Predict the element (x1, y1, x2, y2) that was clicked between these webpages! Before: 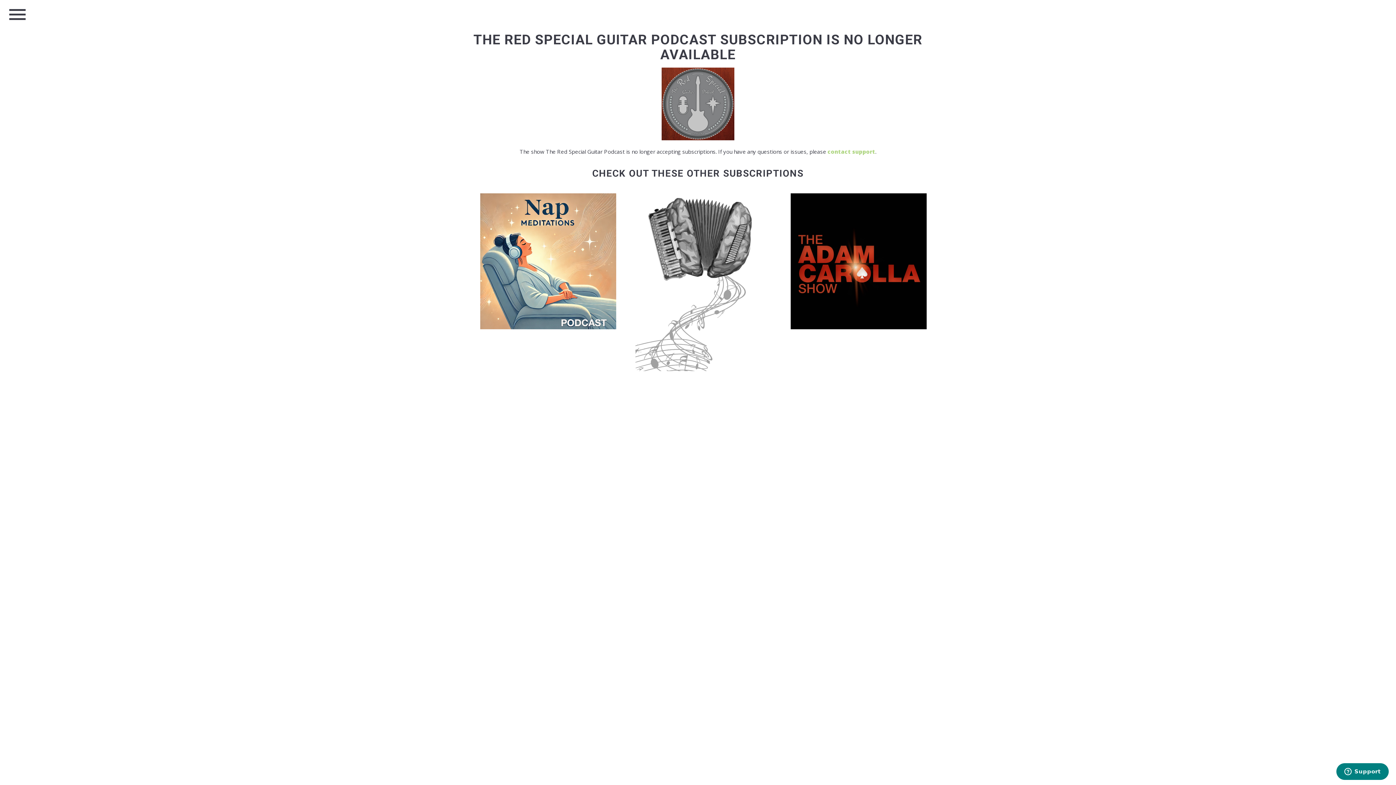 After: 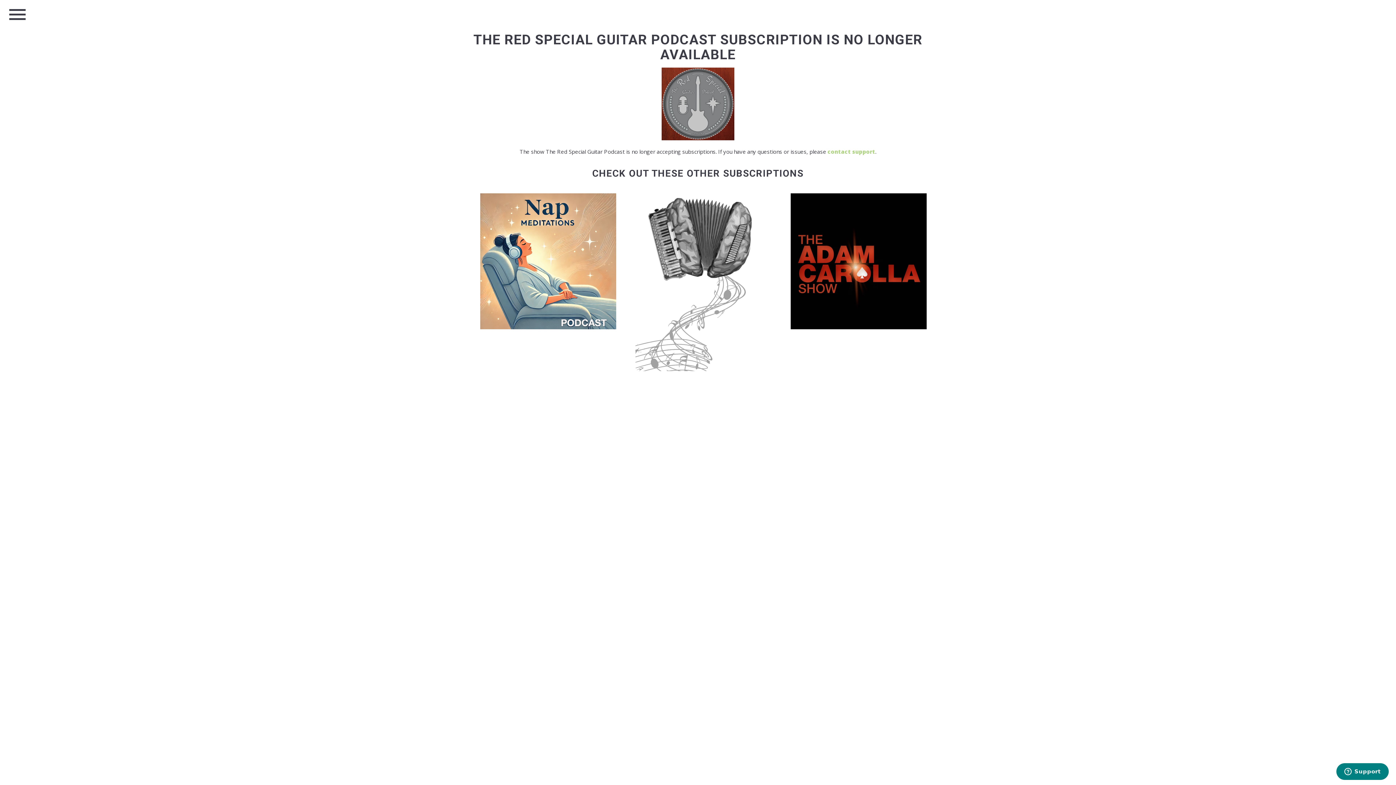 Action: bbox: (827, 148, 875, 155) label: contact support